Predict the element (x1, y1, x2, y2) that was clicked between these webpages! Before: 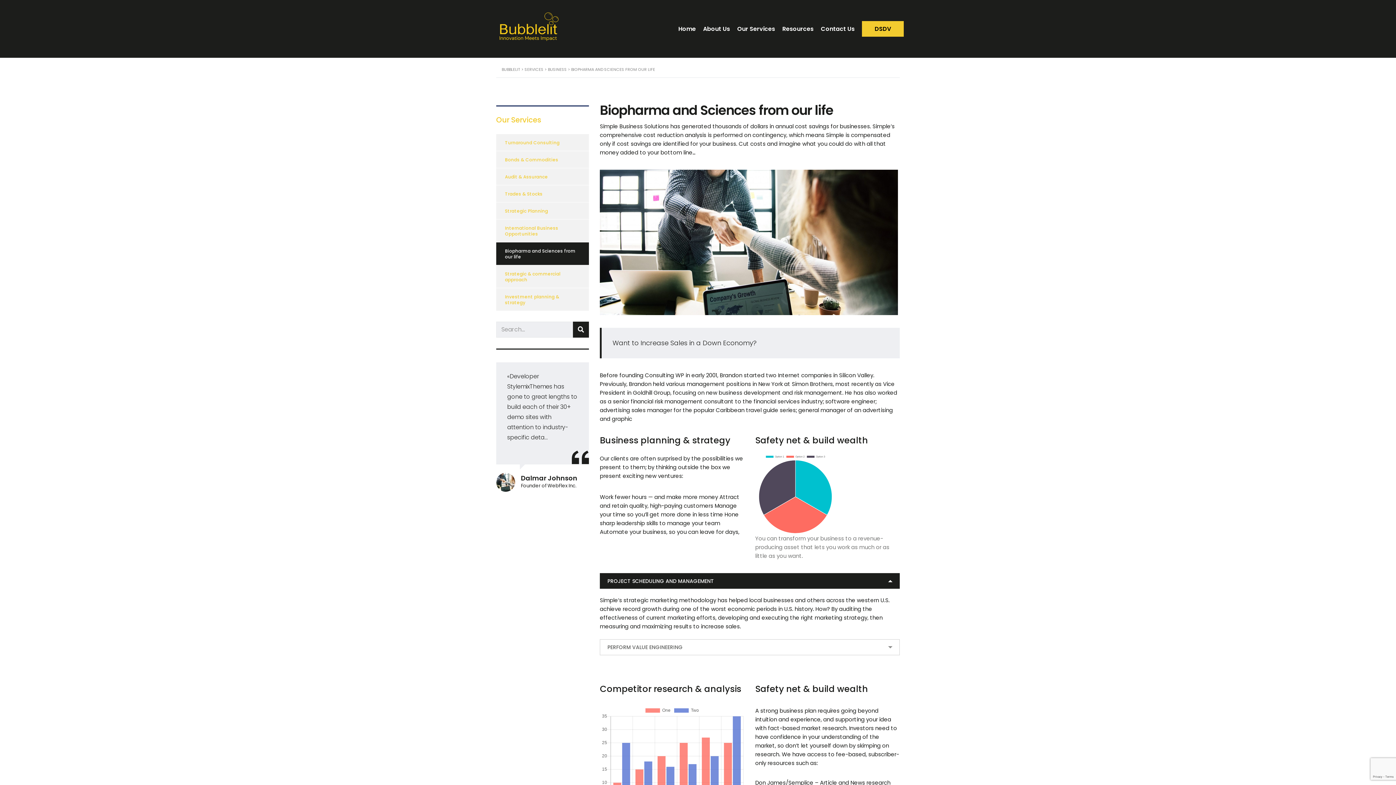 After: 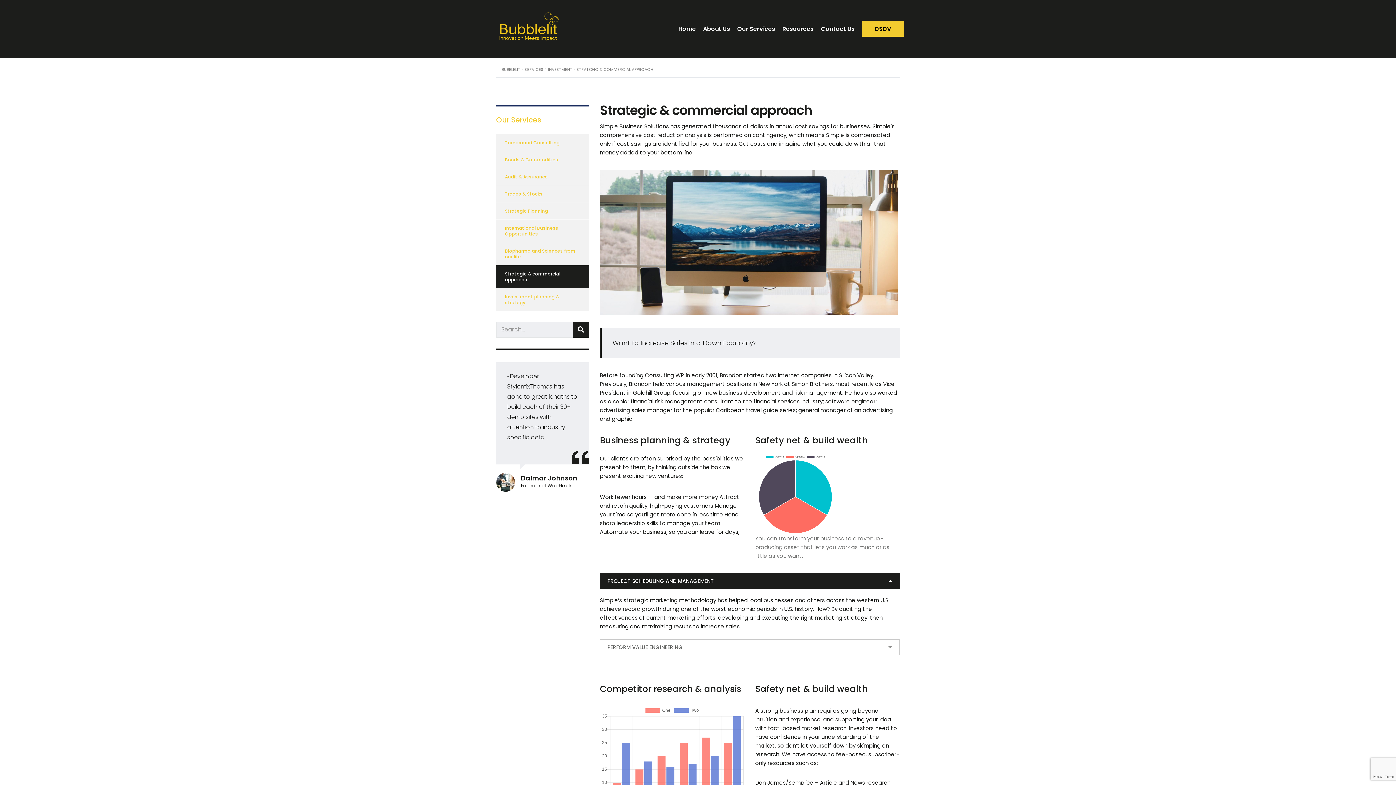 Action: bbox: (496, 265, 589, 287) label: Strategic & commercial approach